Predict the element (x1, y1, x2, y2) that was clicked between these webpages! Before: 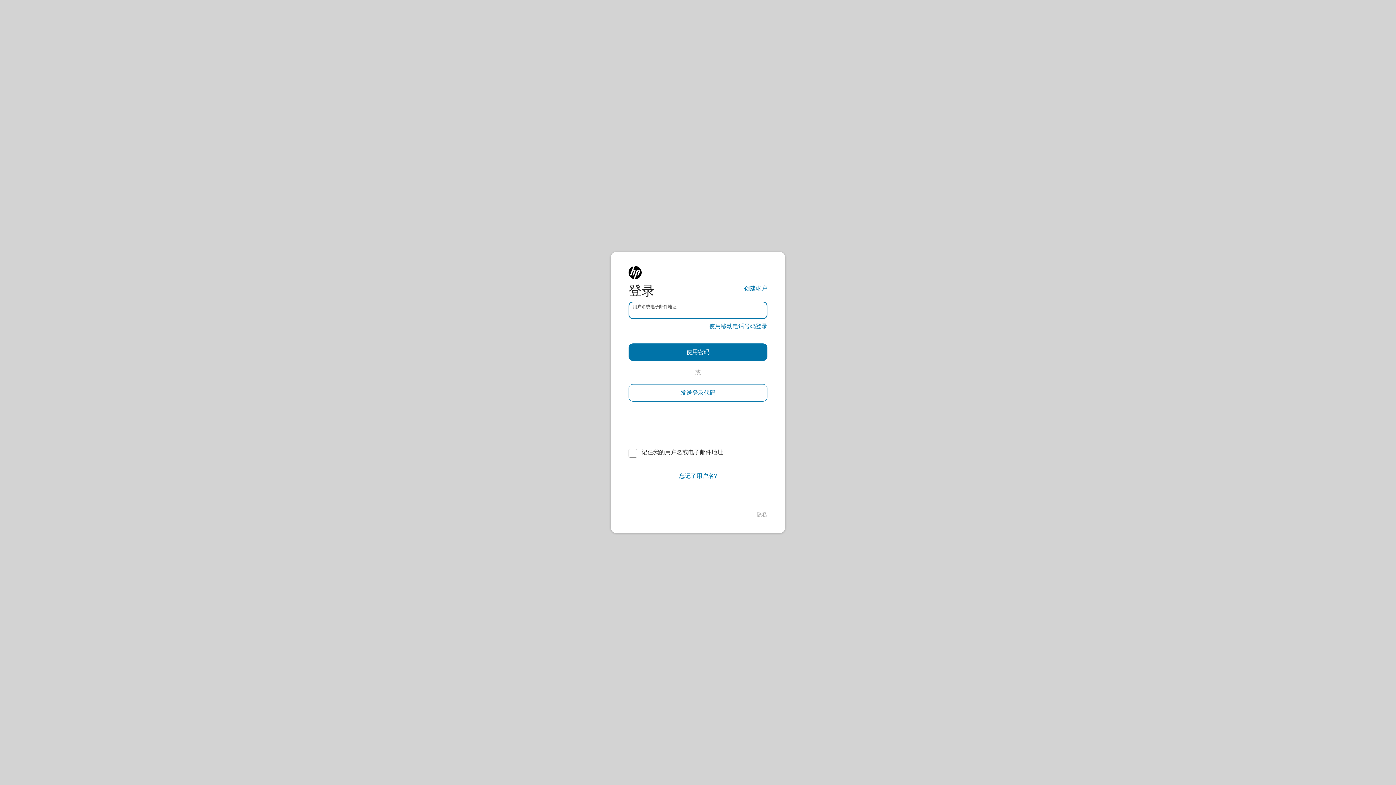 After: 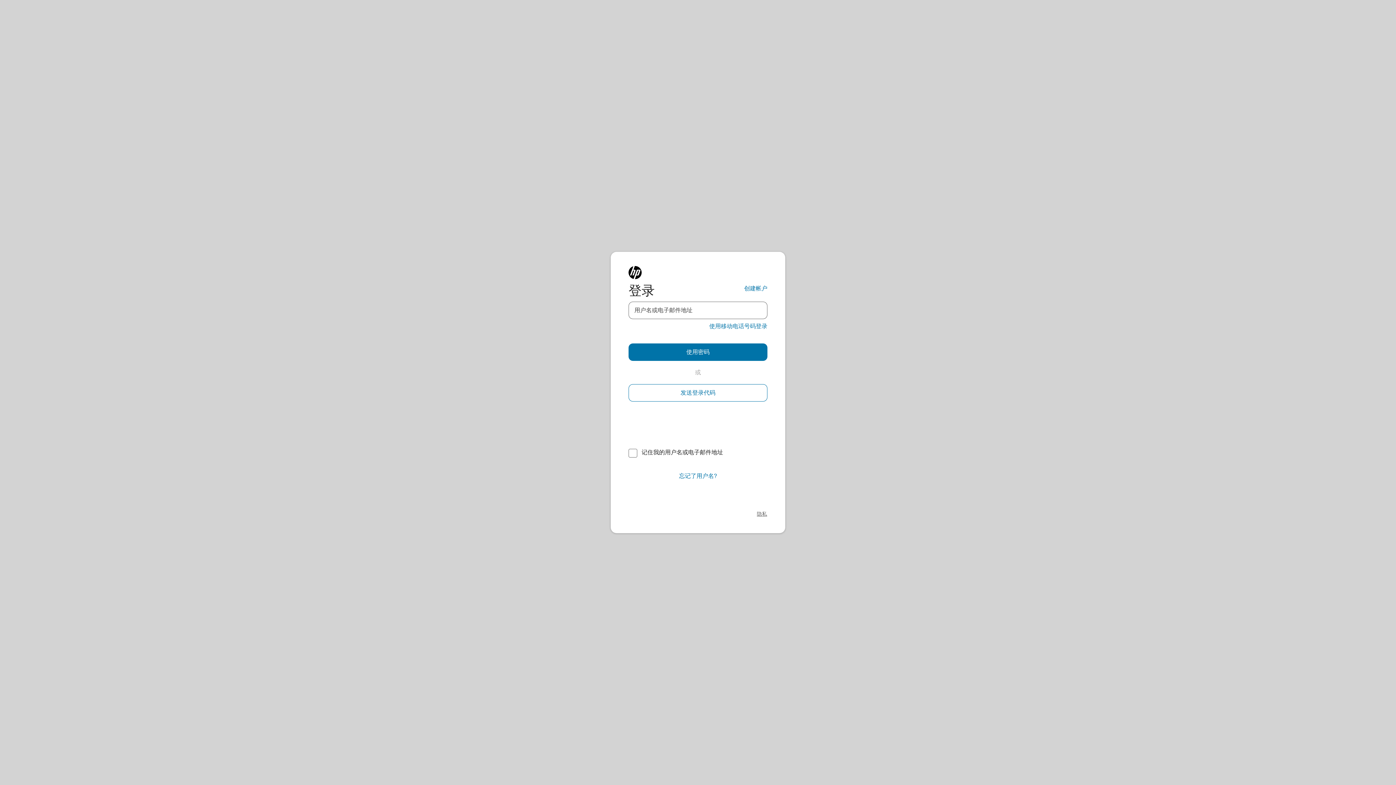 Action: label: 隐私 bbox: (757, 511, 767, 518)